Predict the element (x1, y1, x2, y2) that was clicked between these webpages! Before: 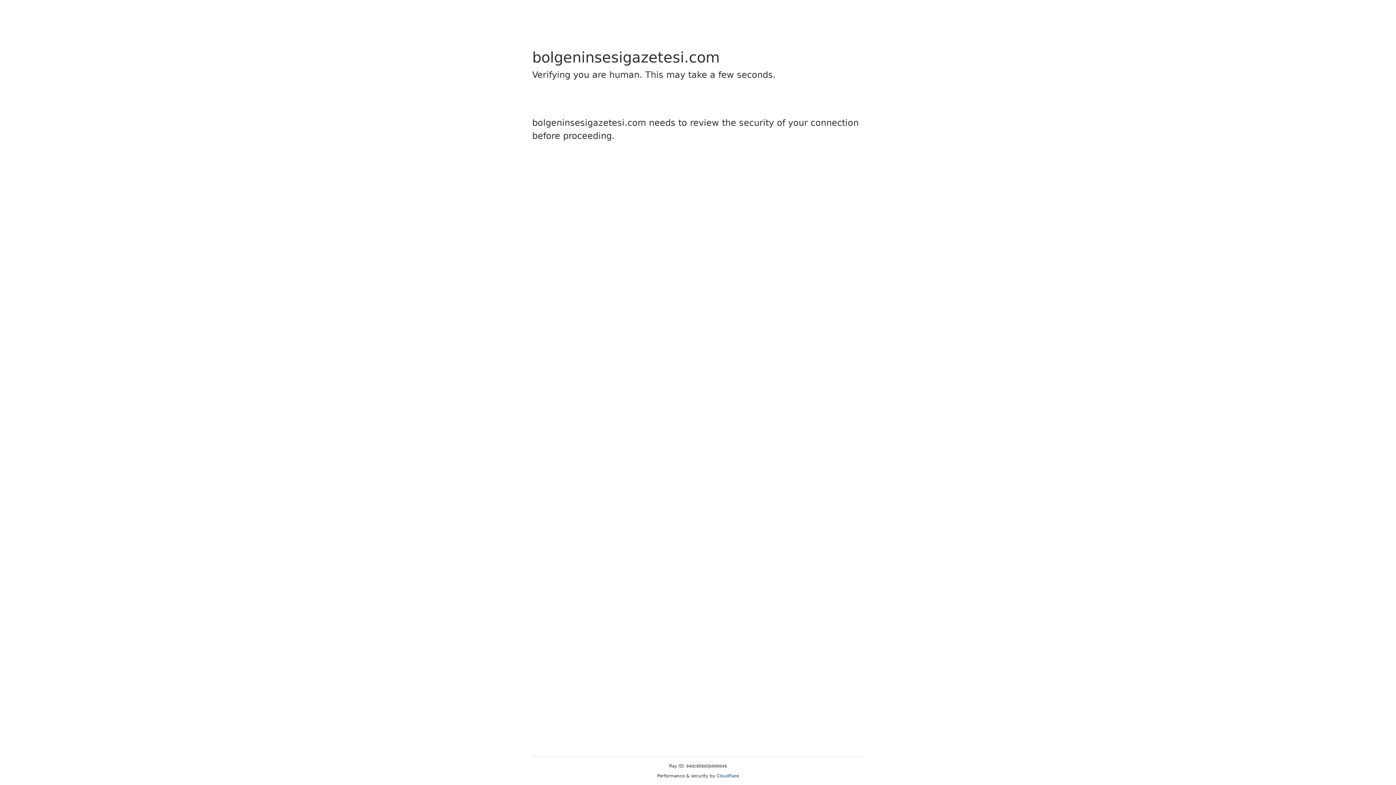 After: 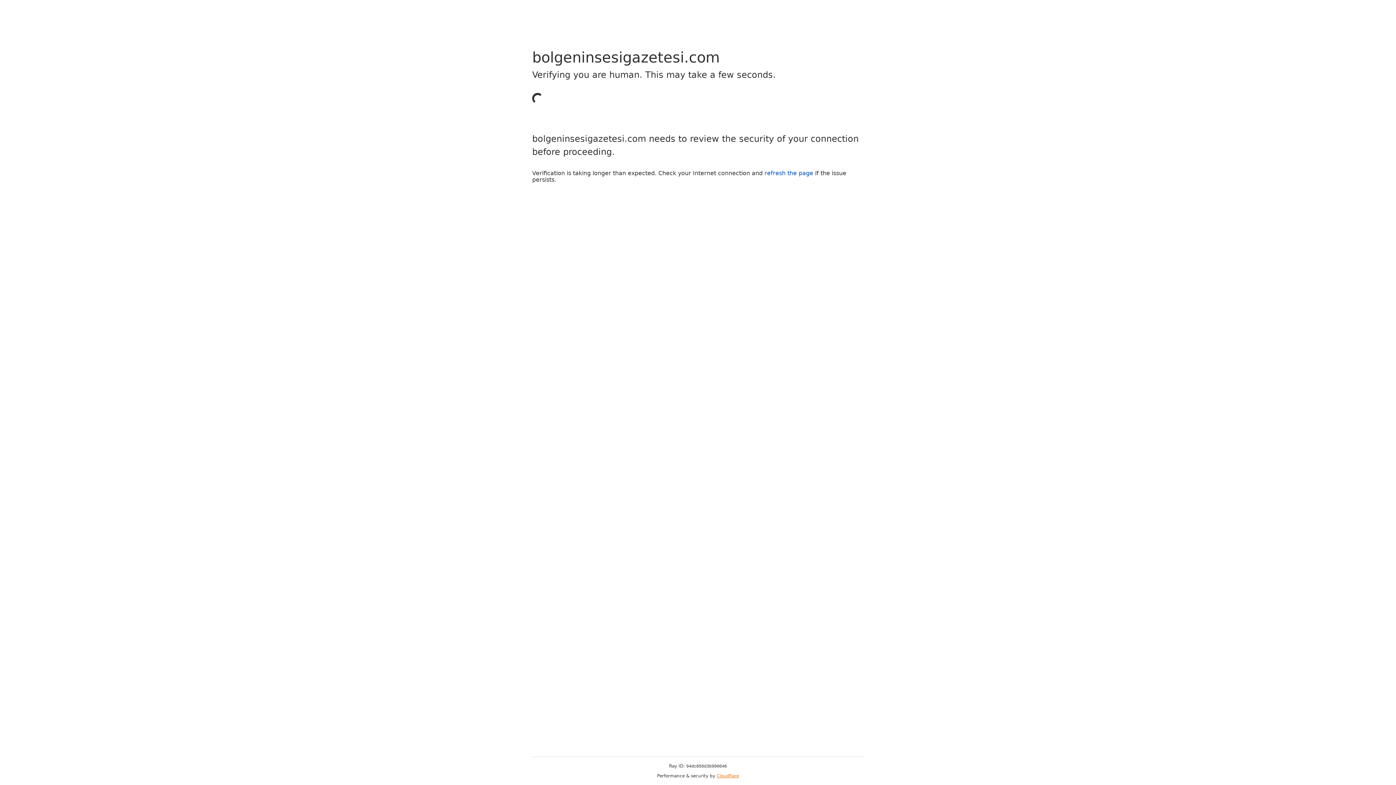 Action: bbox: (716, 773, 739, 778) label: Cloudflare